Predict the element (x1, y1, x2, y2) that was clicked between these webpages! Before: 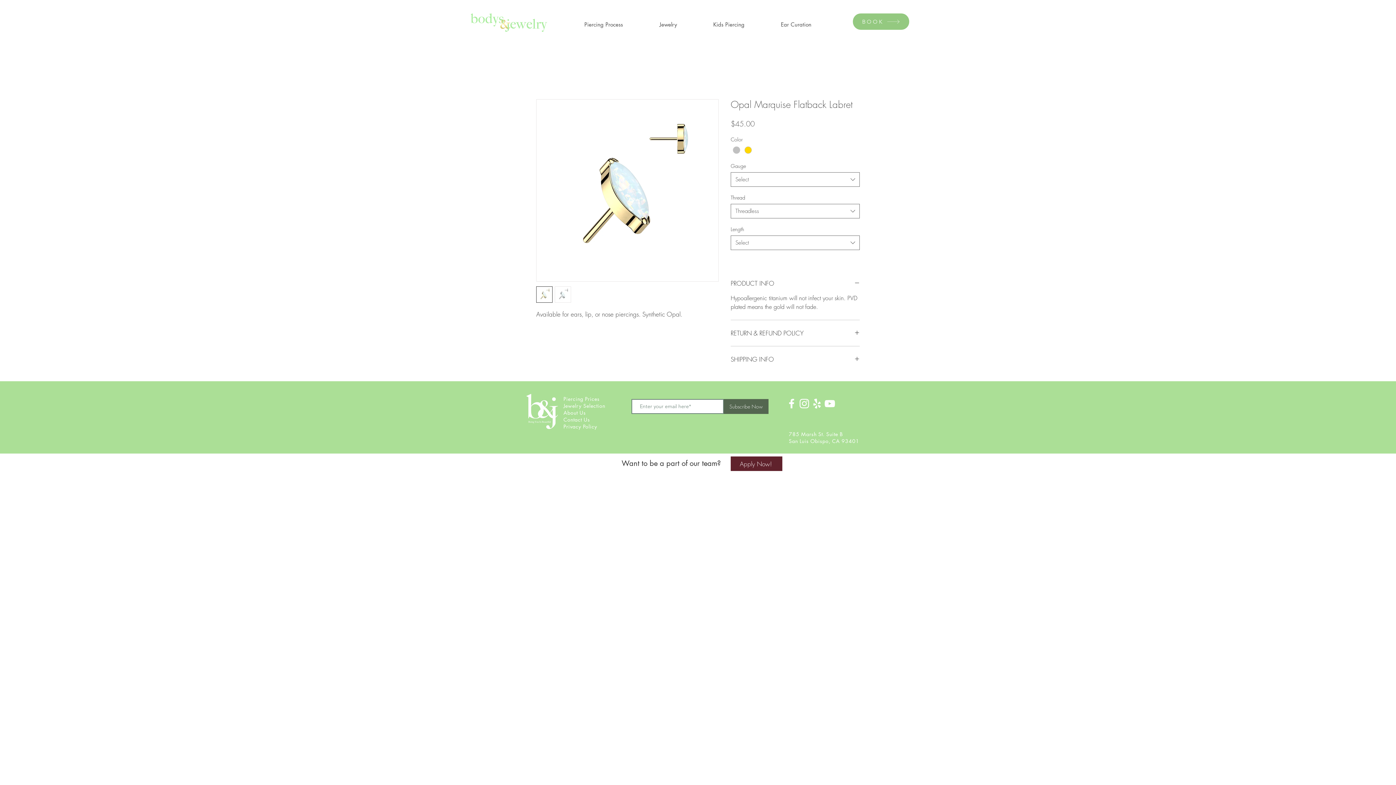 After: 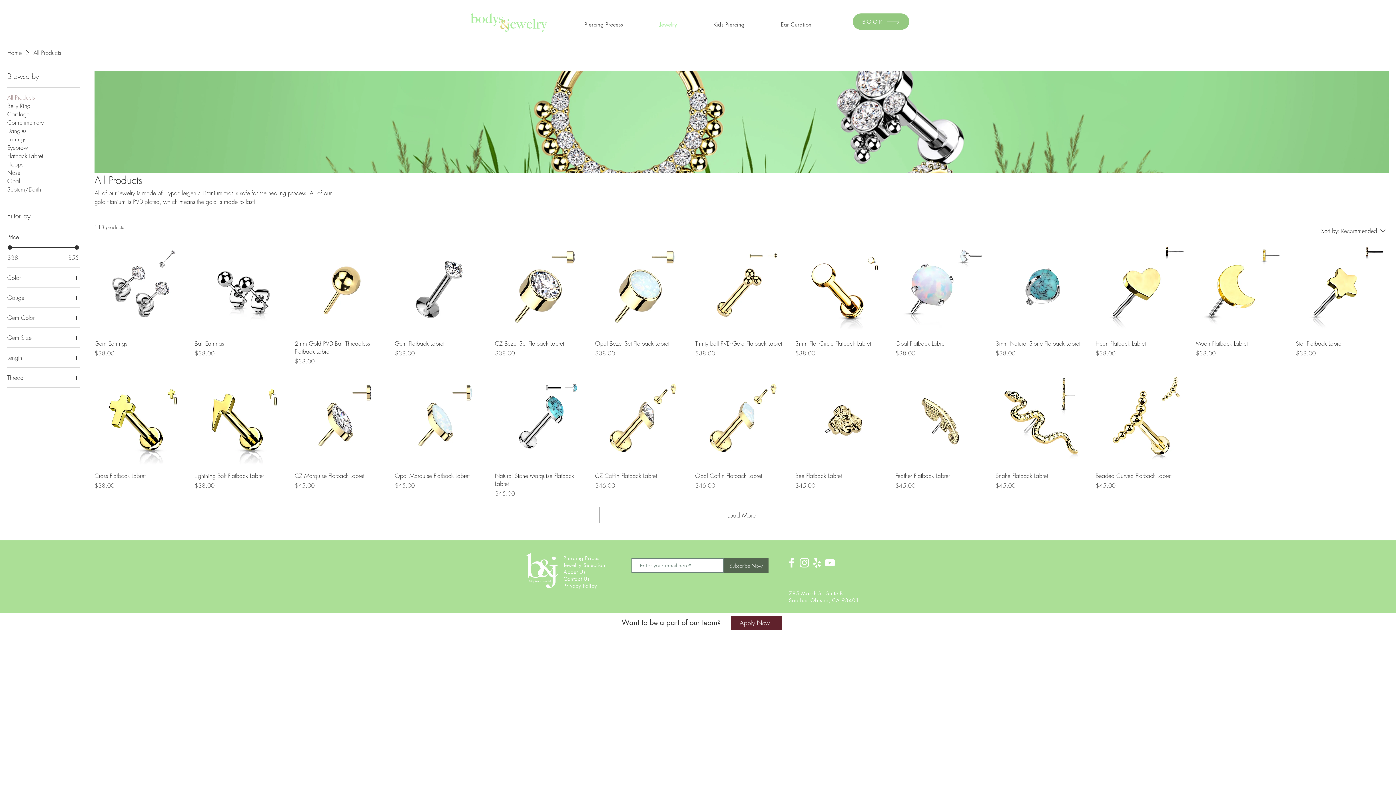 Action: label: Jewelry bbox: (641, 15, 695, 33)